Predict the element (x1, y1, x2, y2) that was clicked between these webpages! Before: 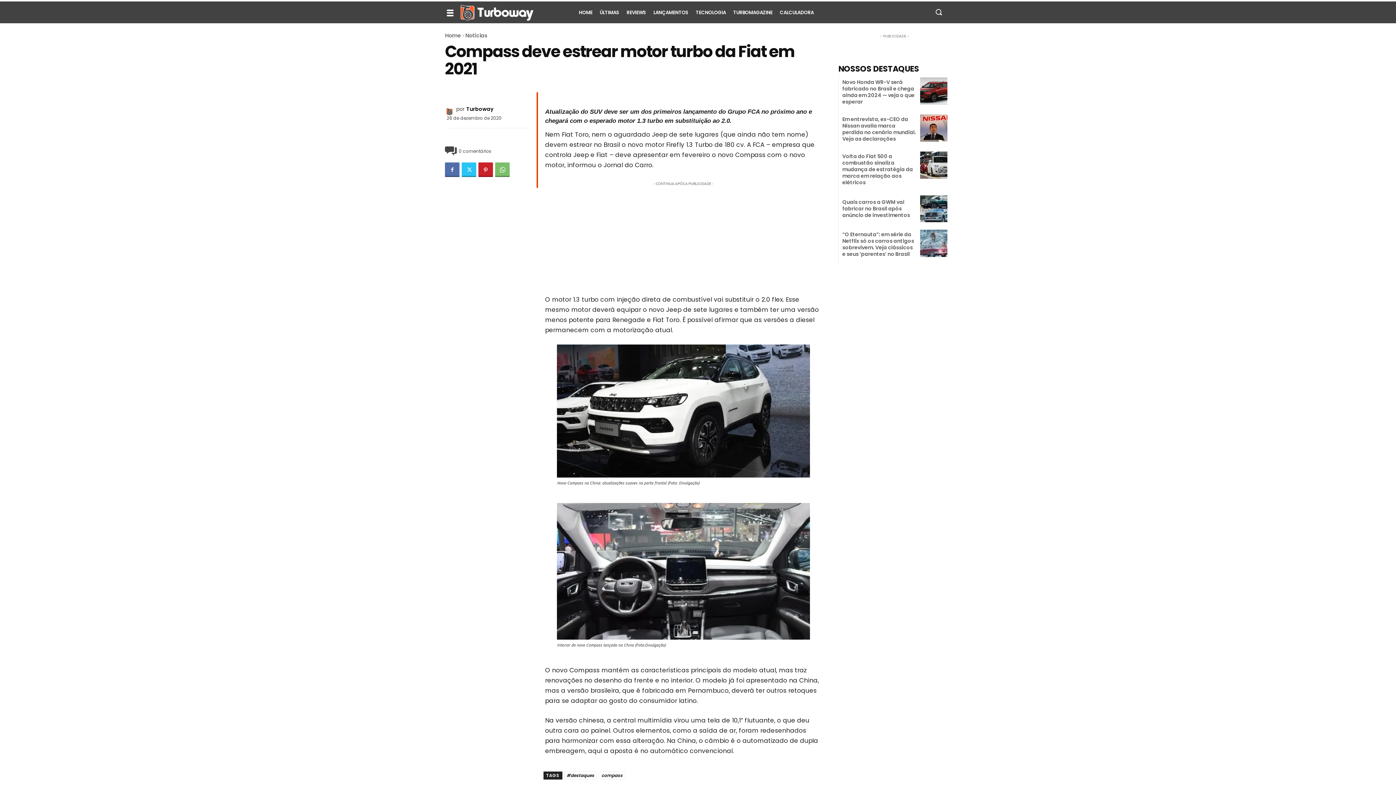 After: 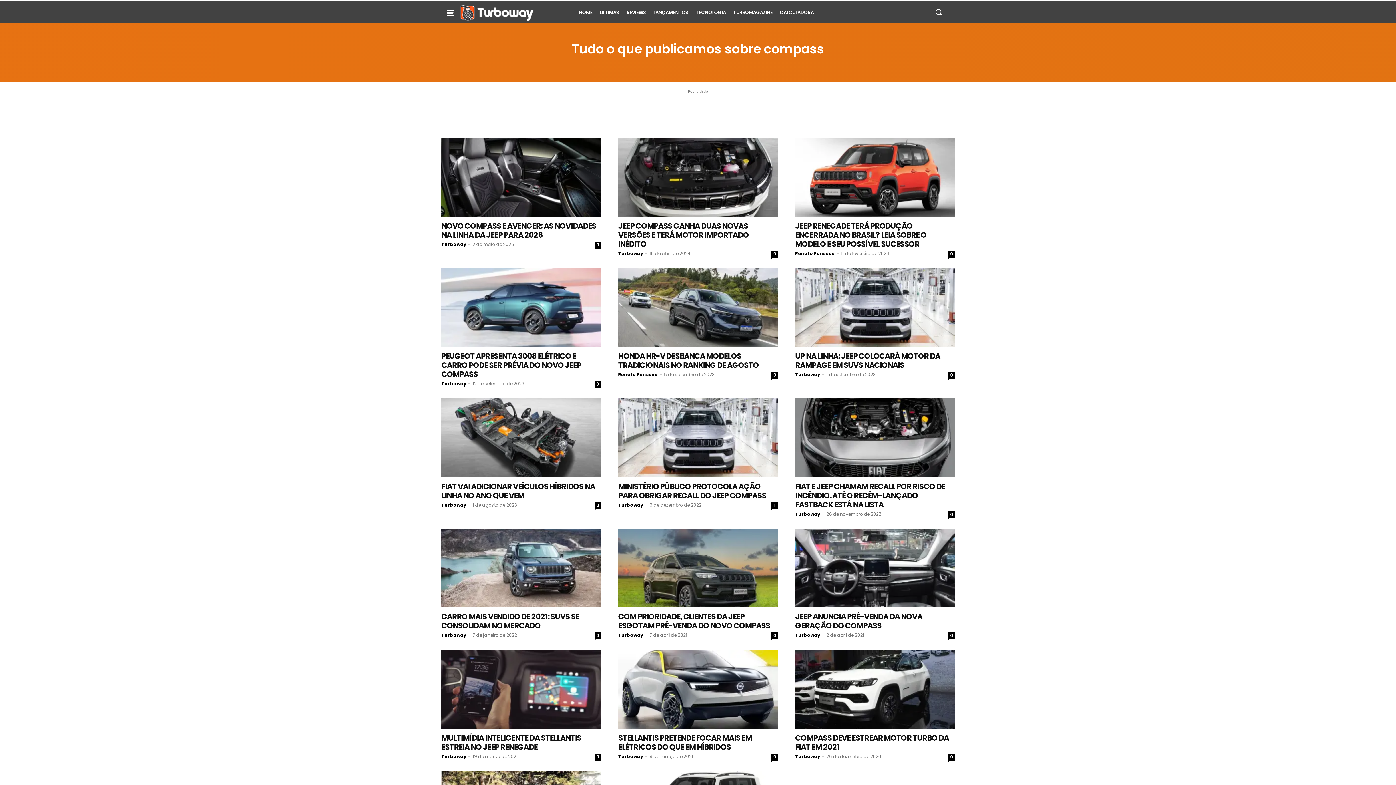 Action: bbox: (598, 772, 625, 780) label: compass